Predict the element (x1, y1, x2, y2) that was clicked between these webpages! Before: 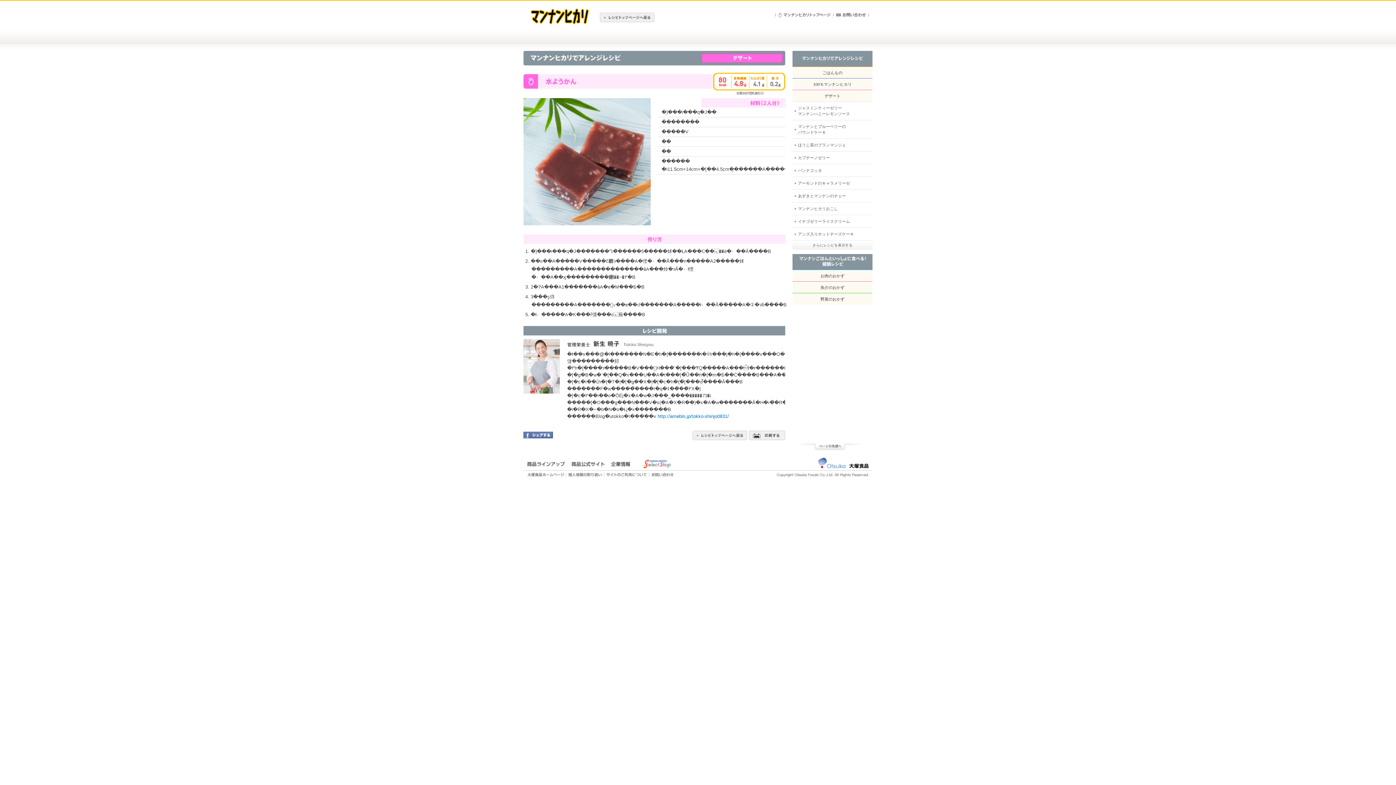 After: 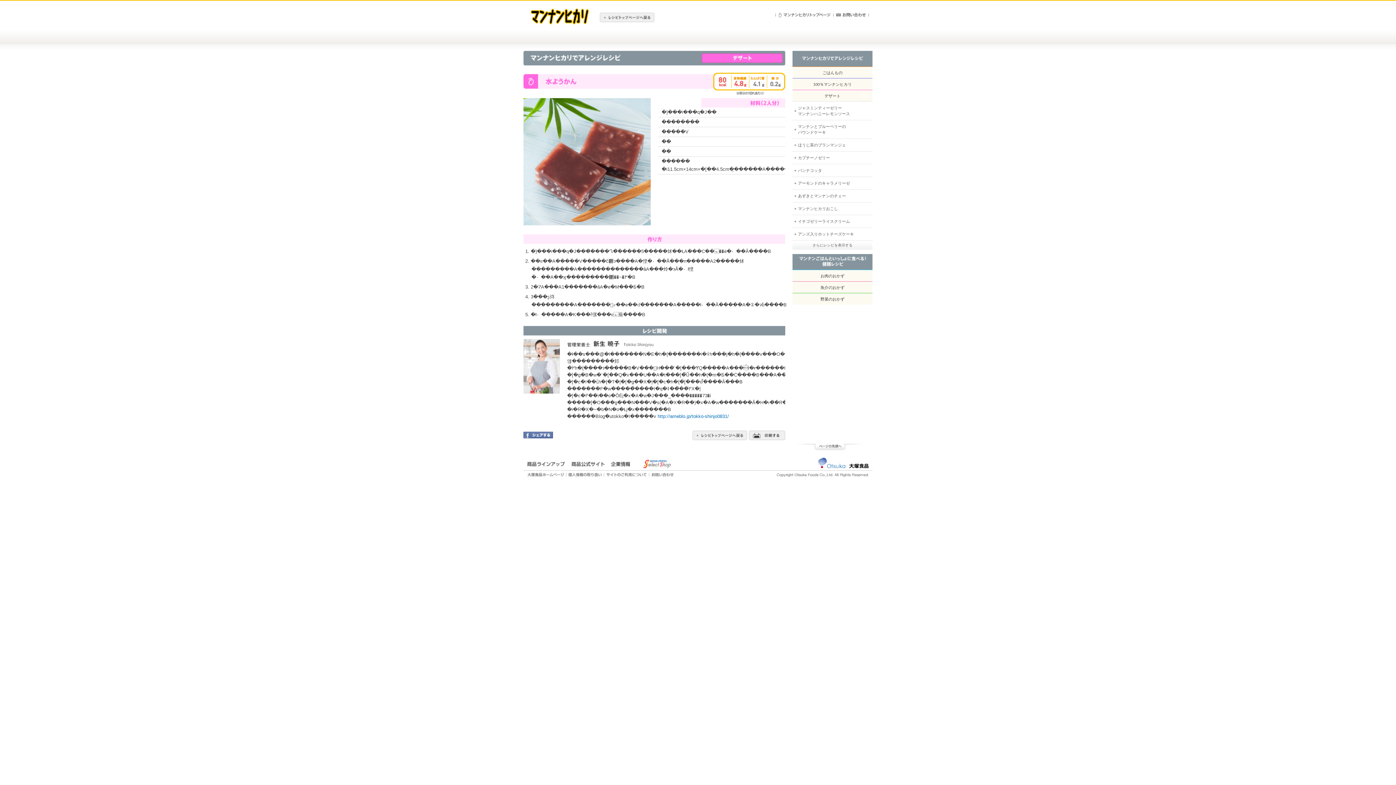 Action: bbox: (833, 11, 868, 18) label: お問い合わせ